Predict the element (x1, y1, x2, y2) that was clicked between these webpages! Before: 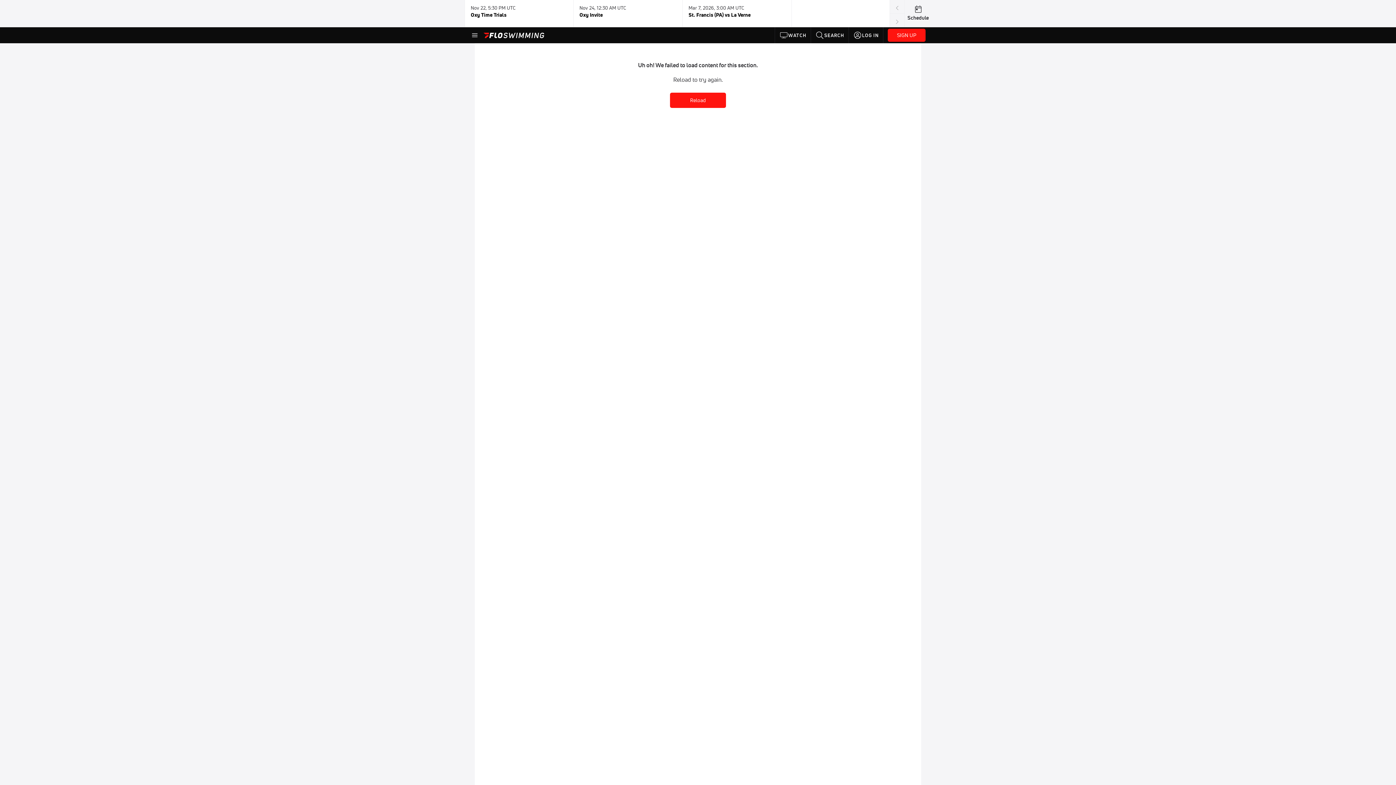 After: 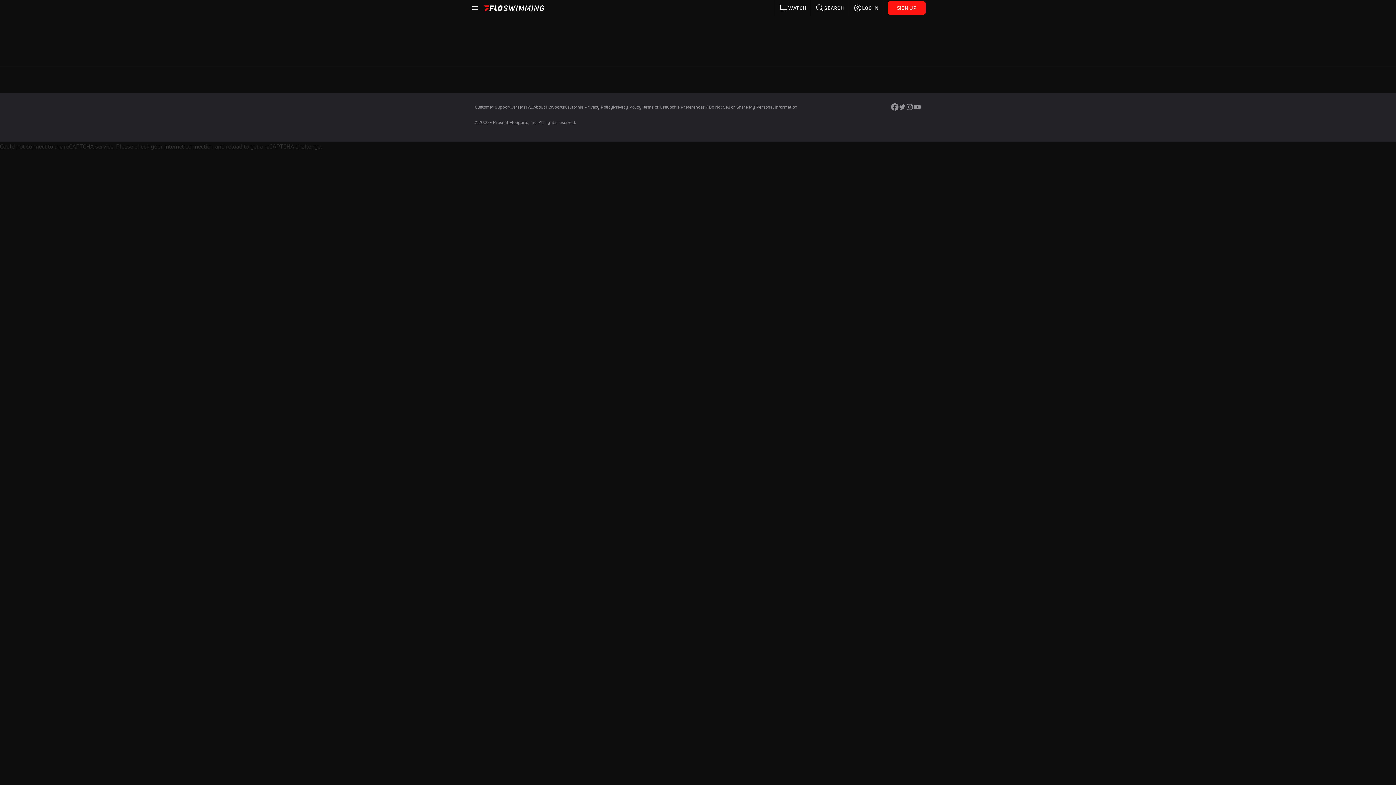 Action: label: WATCH bbox: (775, 27, 811, 43)